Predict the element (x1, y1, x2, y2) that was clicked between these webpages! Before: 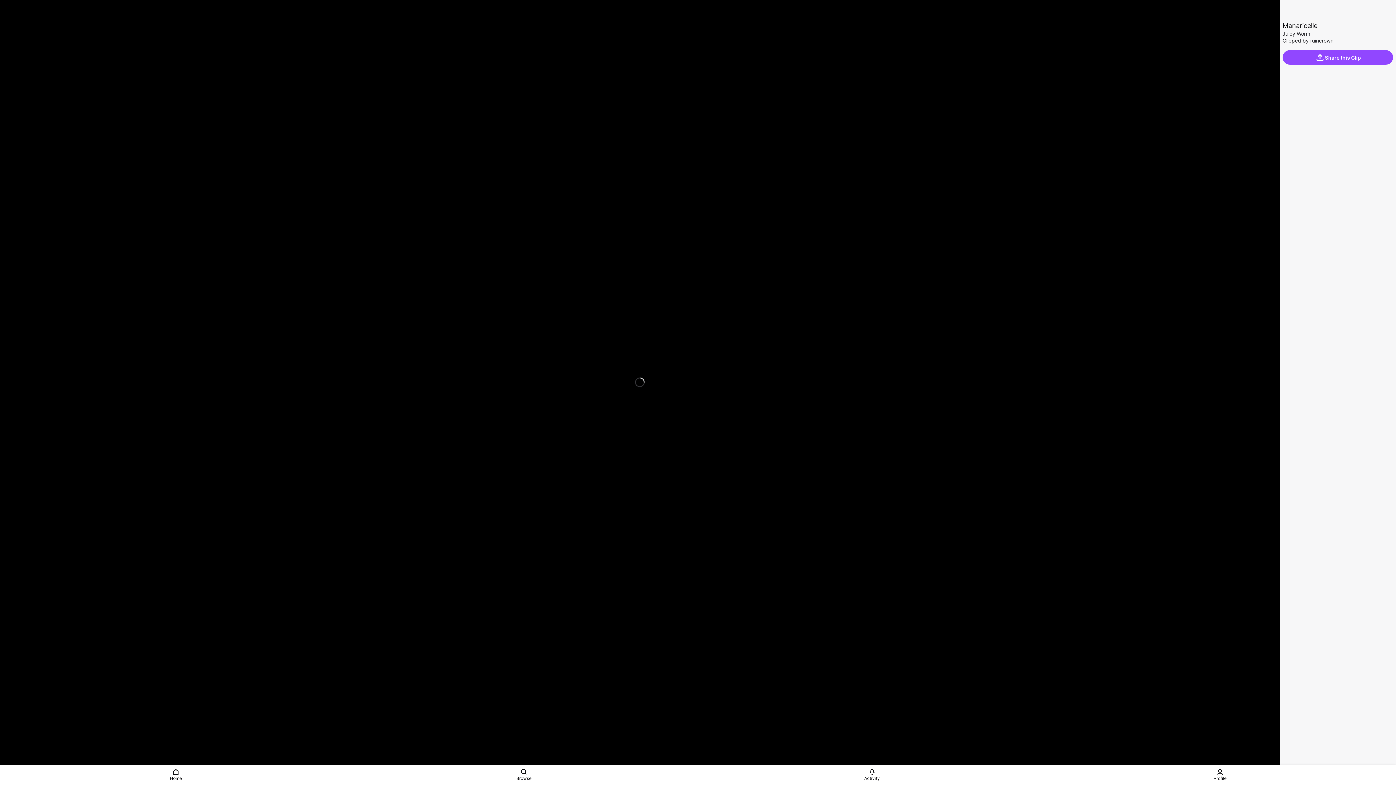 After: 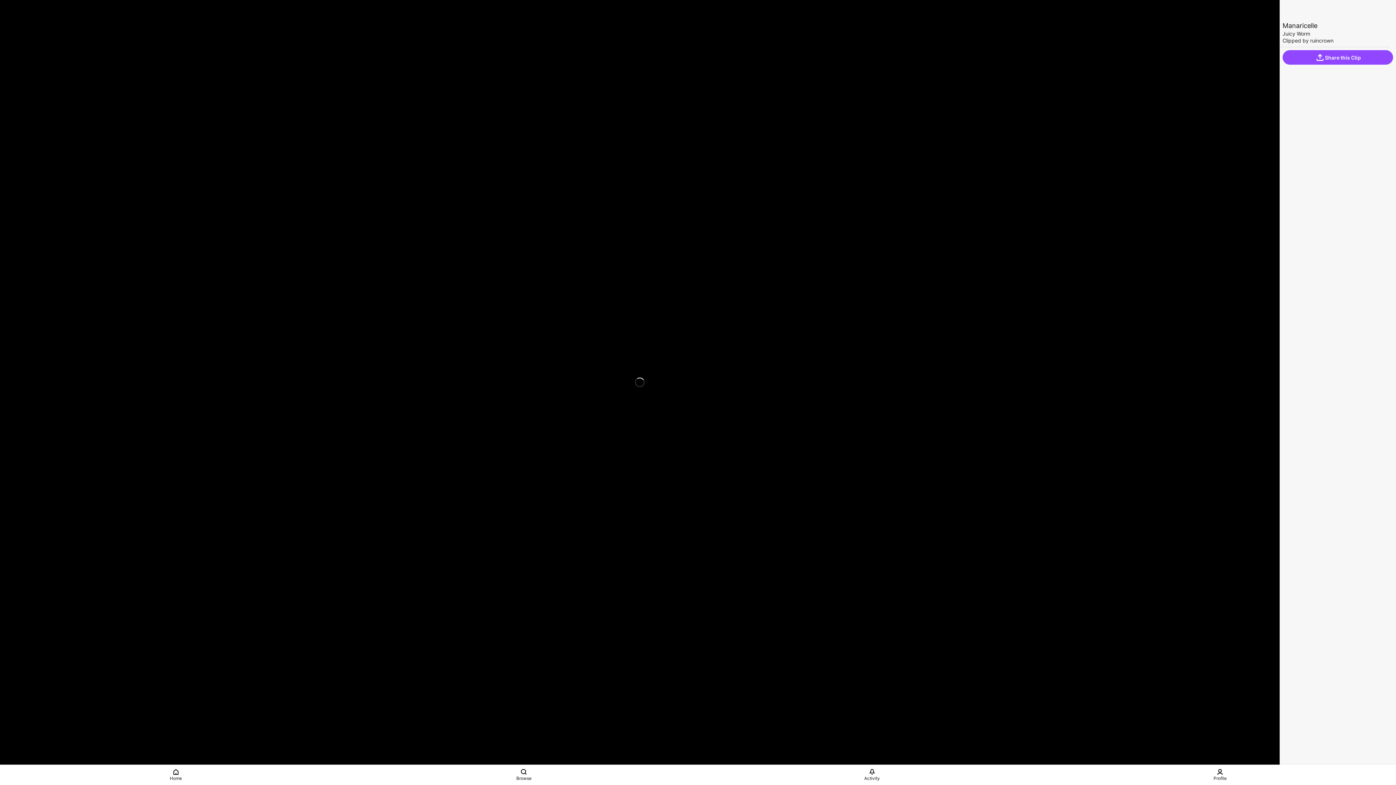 Action: bbox: (17, 747, 32, 762) label: Mute (m)